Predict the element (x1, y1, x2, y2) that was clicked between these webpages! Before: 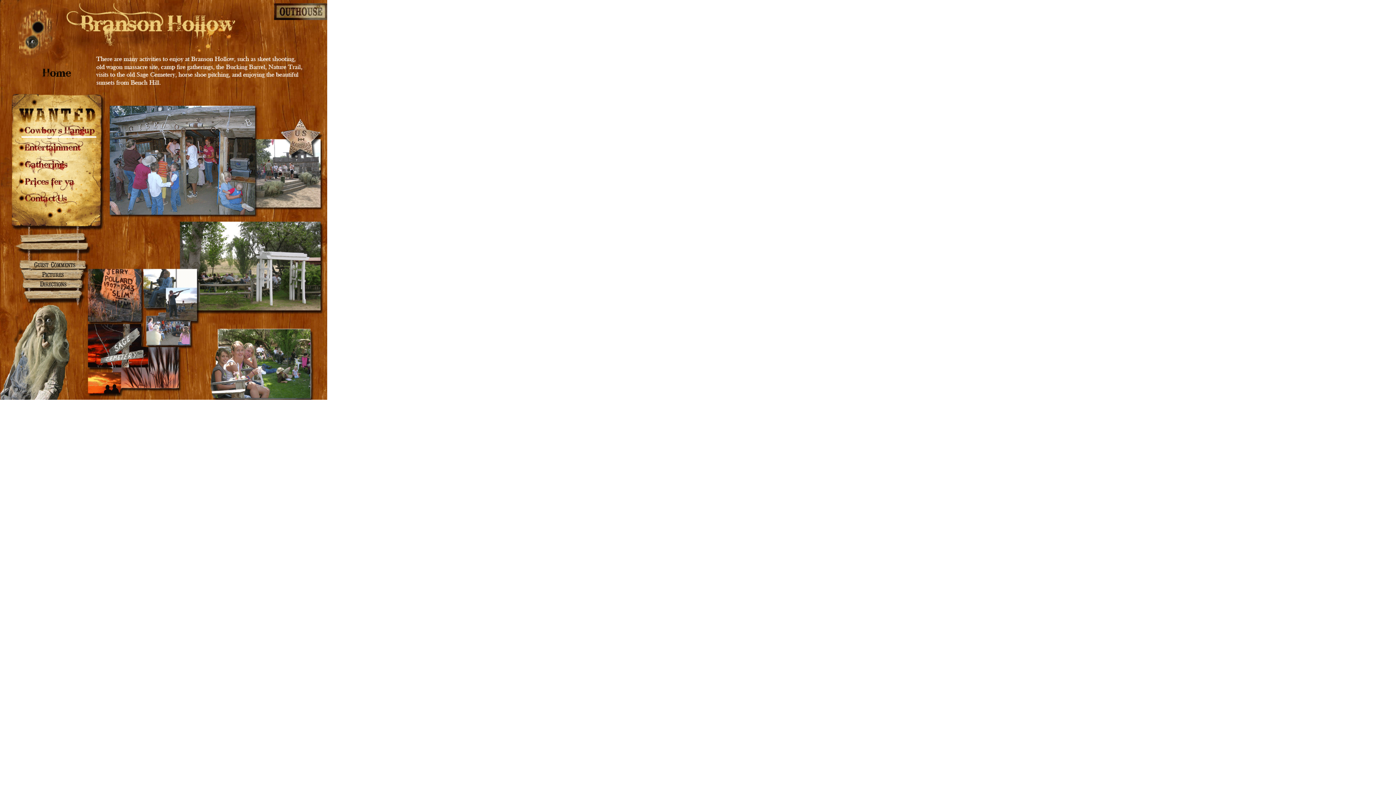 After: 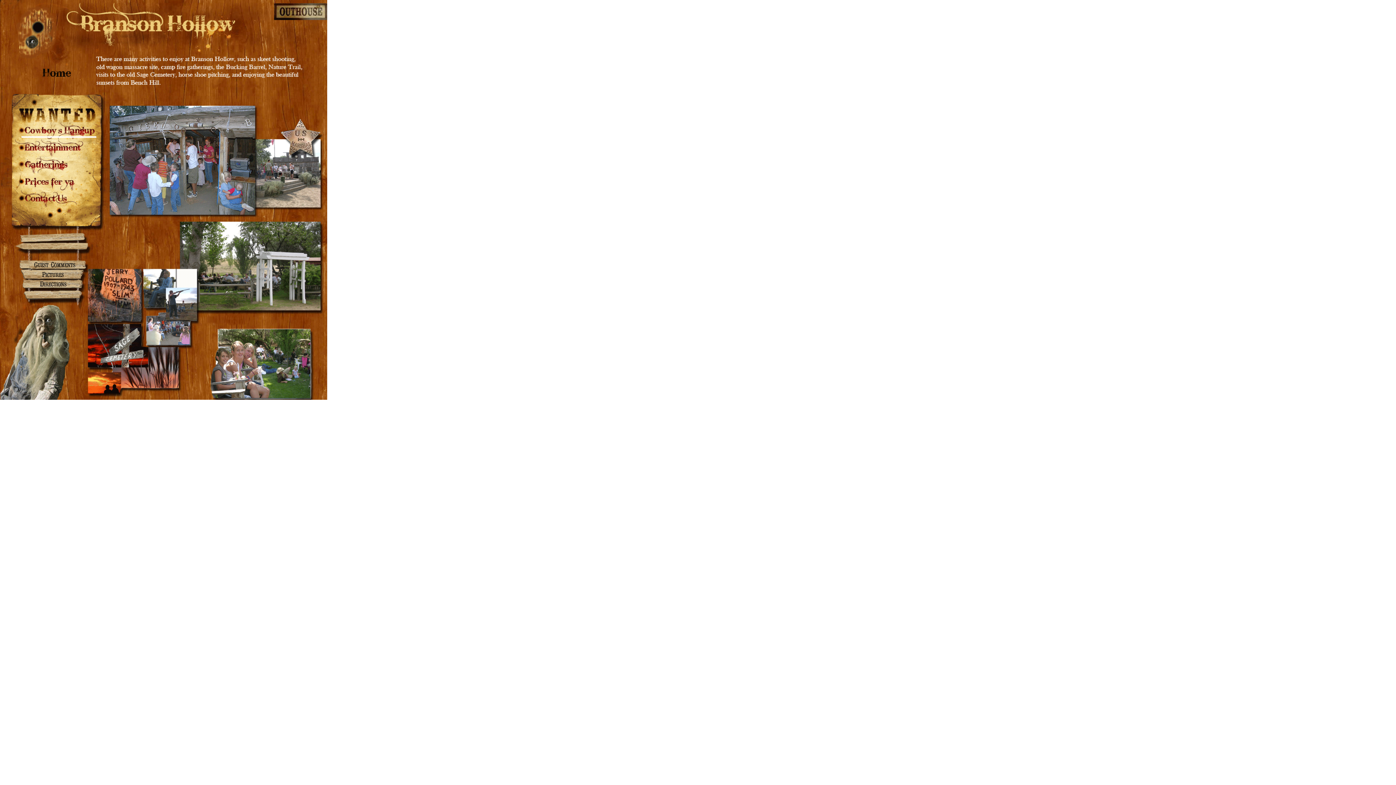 Action: bbox: (31, 272, 75, 278)